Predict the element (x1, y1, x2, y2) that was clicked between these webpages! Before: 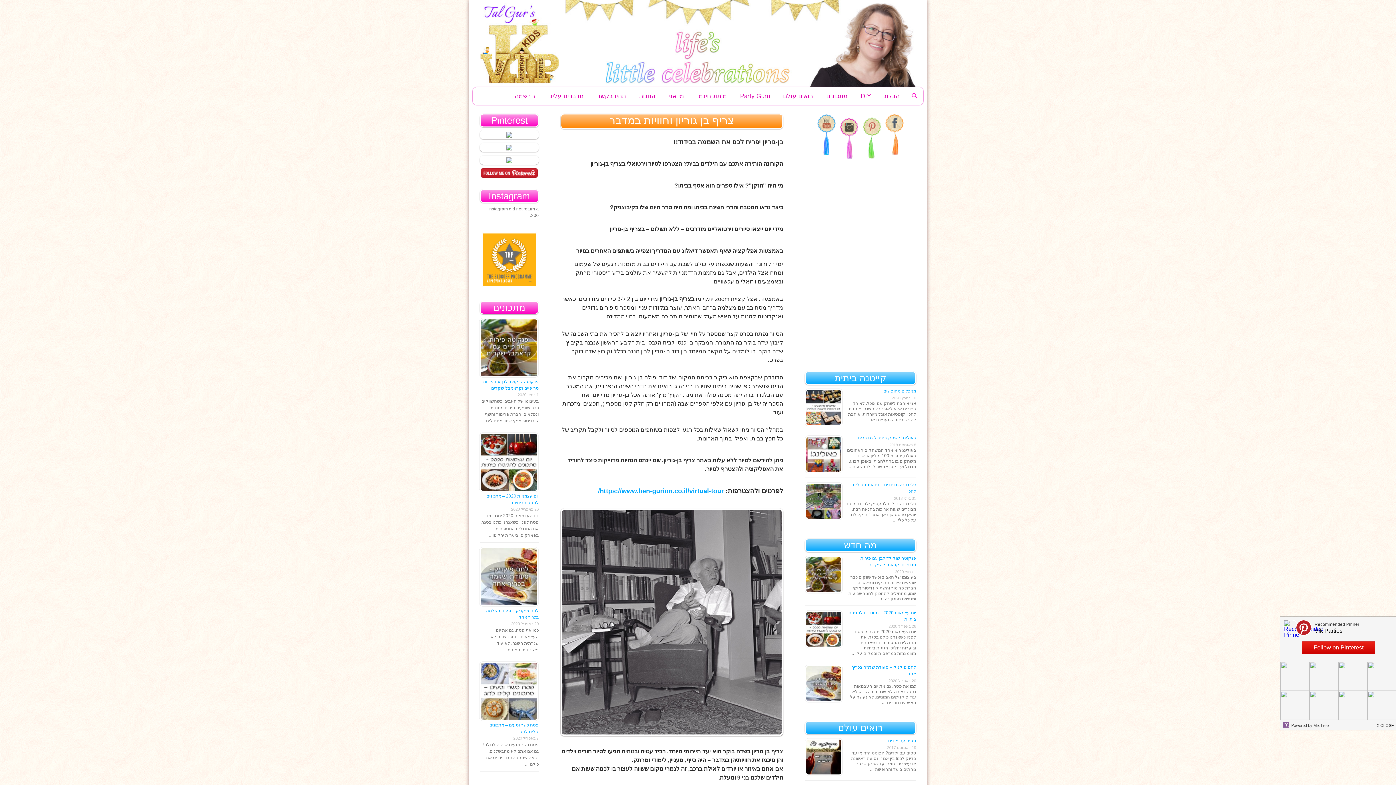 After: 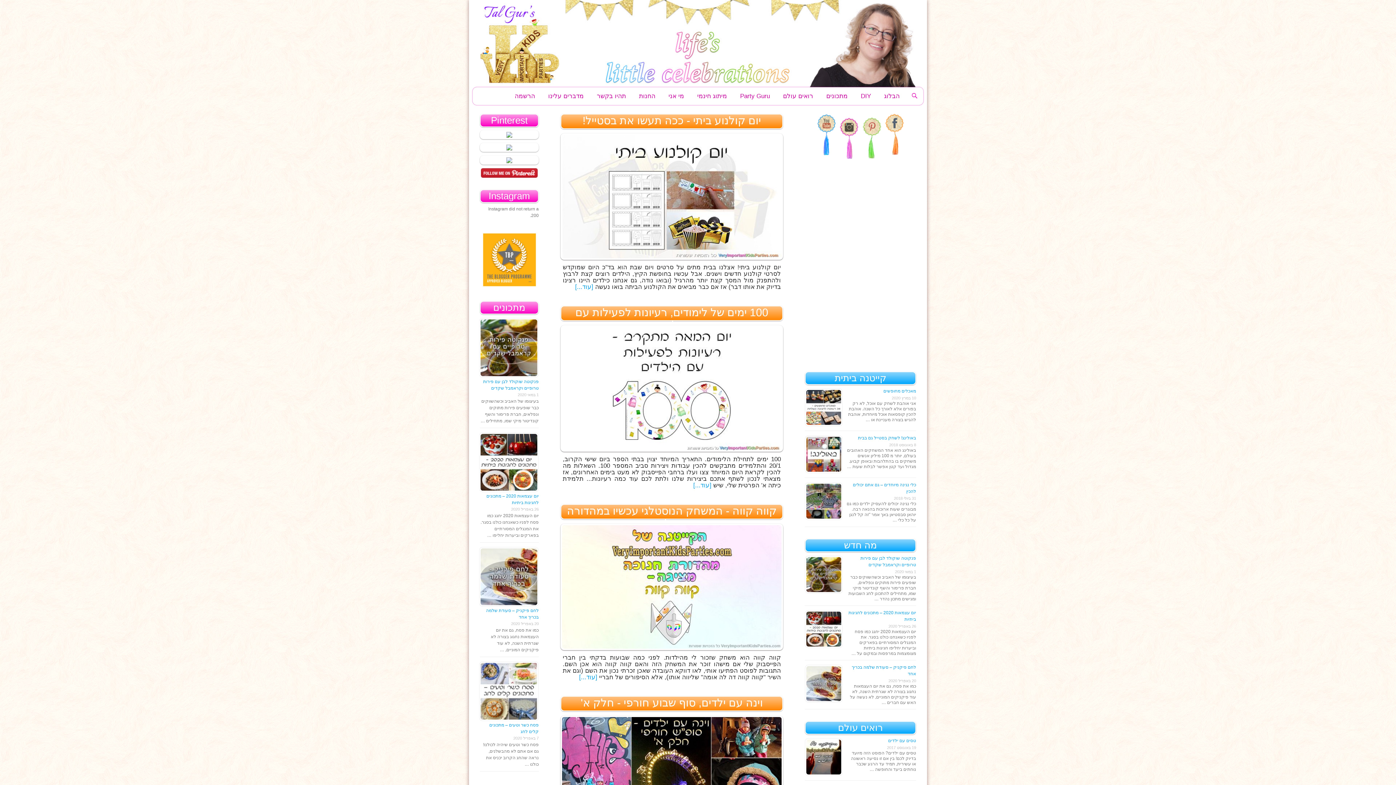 Action: label: מיתוג חינמי bbox: (691, 87, 733, 104)